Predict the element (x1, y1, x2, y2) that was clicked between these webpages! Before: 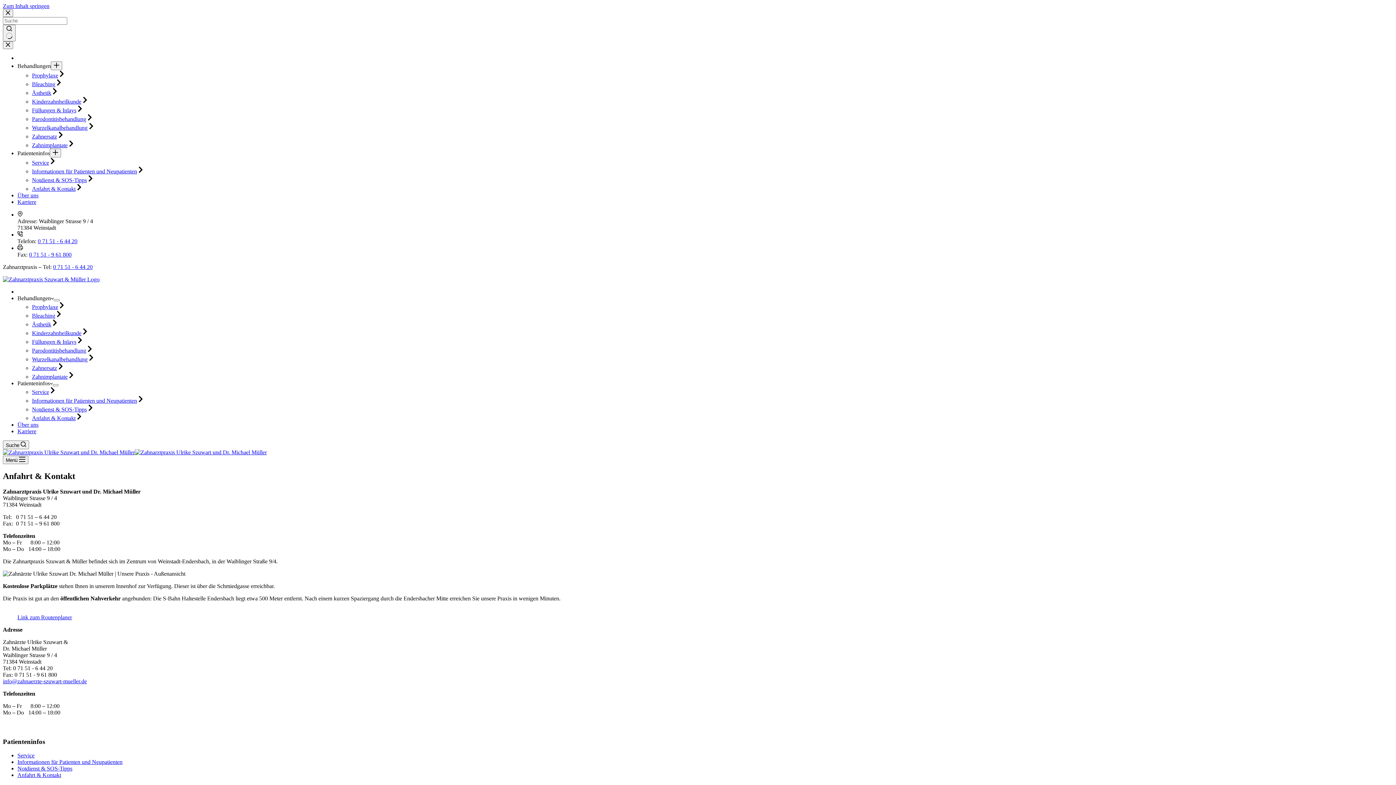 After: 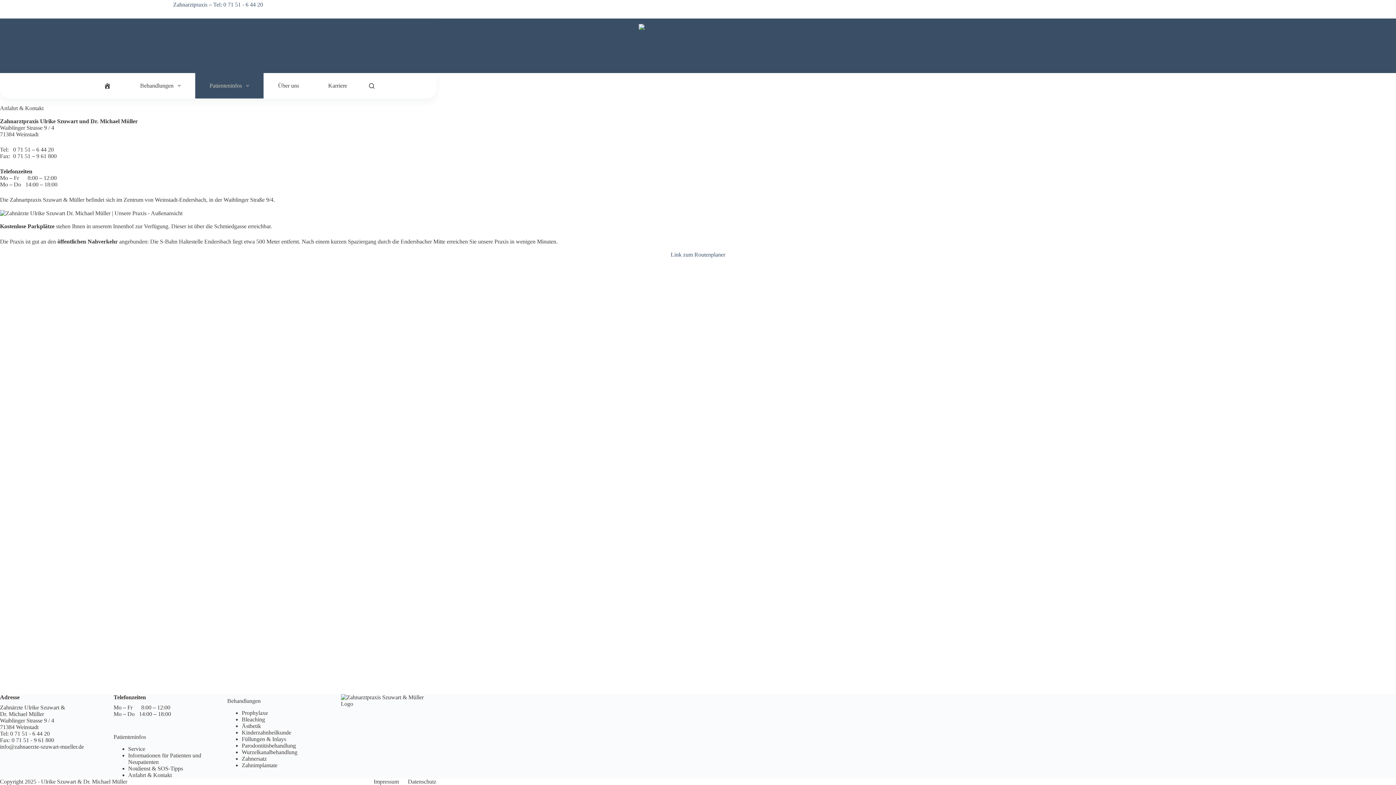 Action: bbox: (17, 772, 61, 778) label: Anfahrt & Kontakt